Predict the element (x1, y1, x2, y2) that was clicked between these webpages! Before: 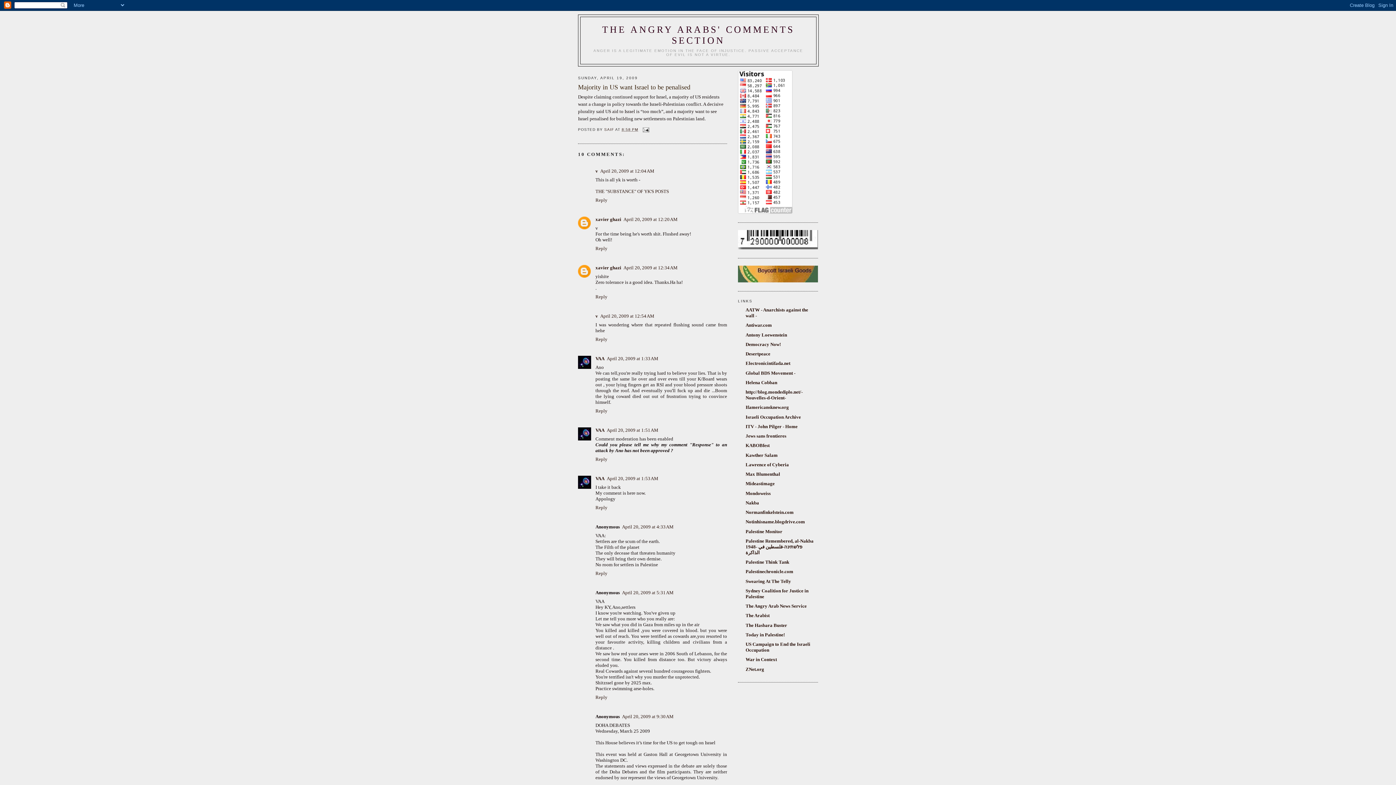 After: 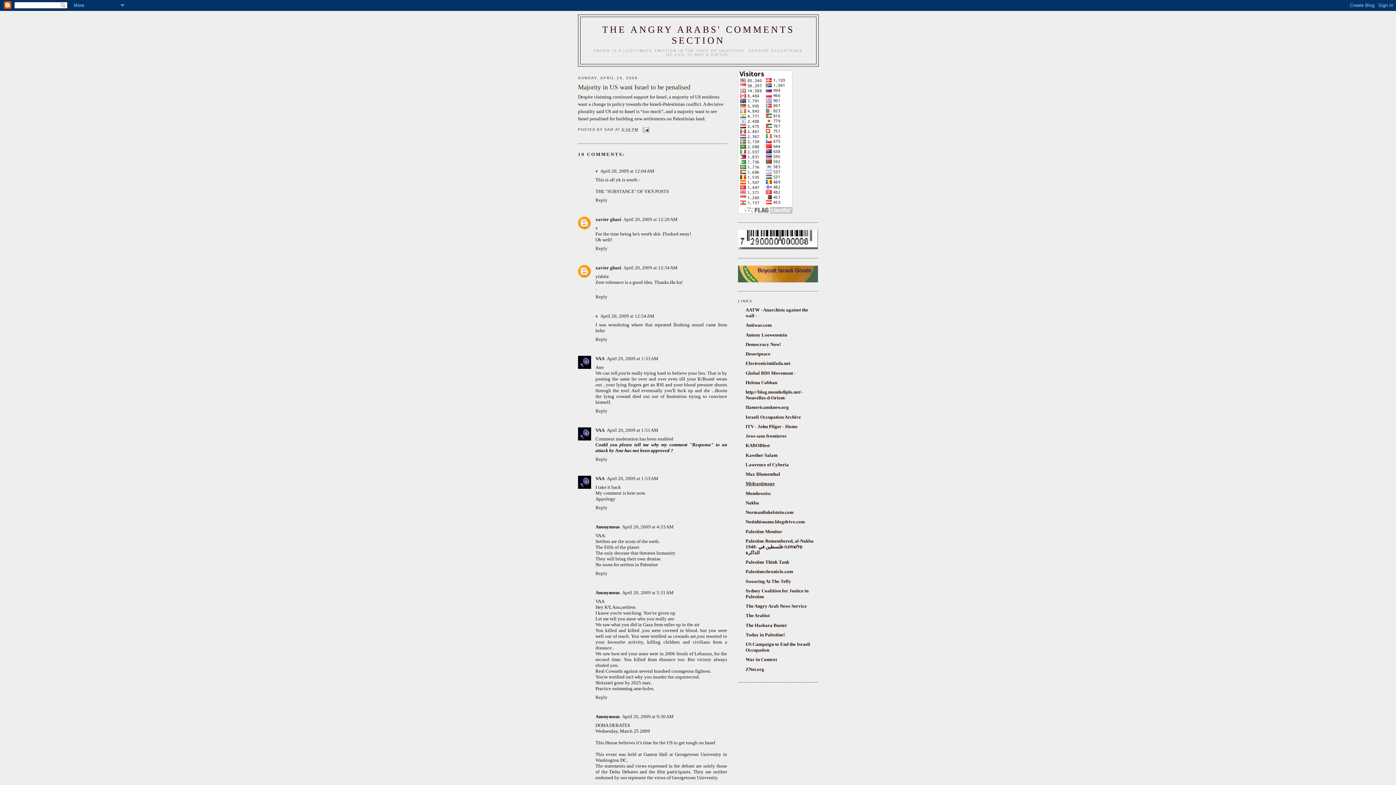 Action: label: Mideastimage bbox: (745, 481, 774, 486)